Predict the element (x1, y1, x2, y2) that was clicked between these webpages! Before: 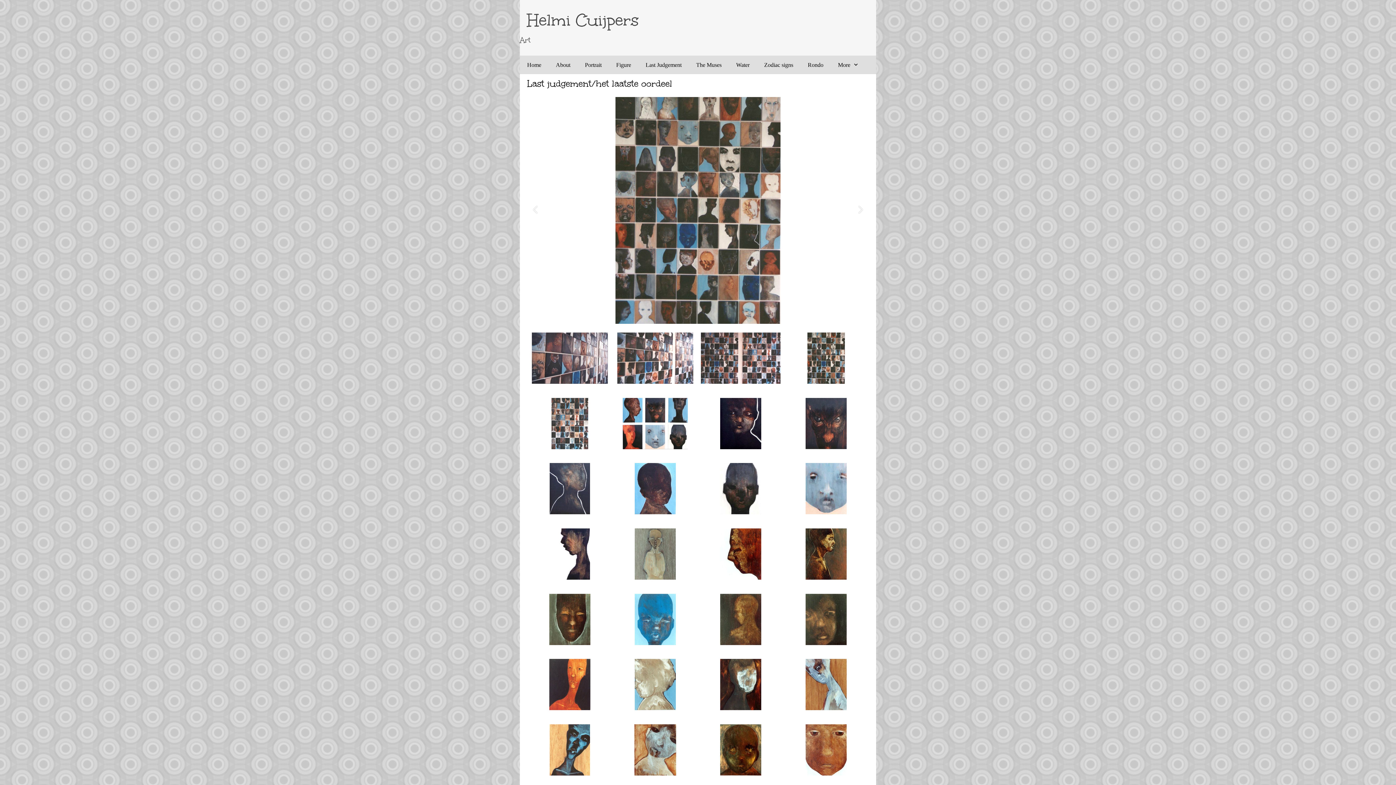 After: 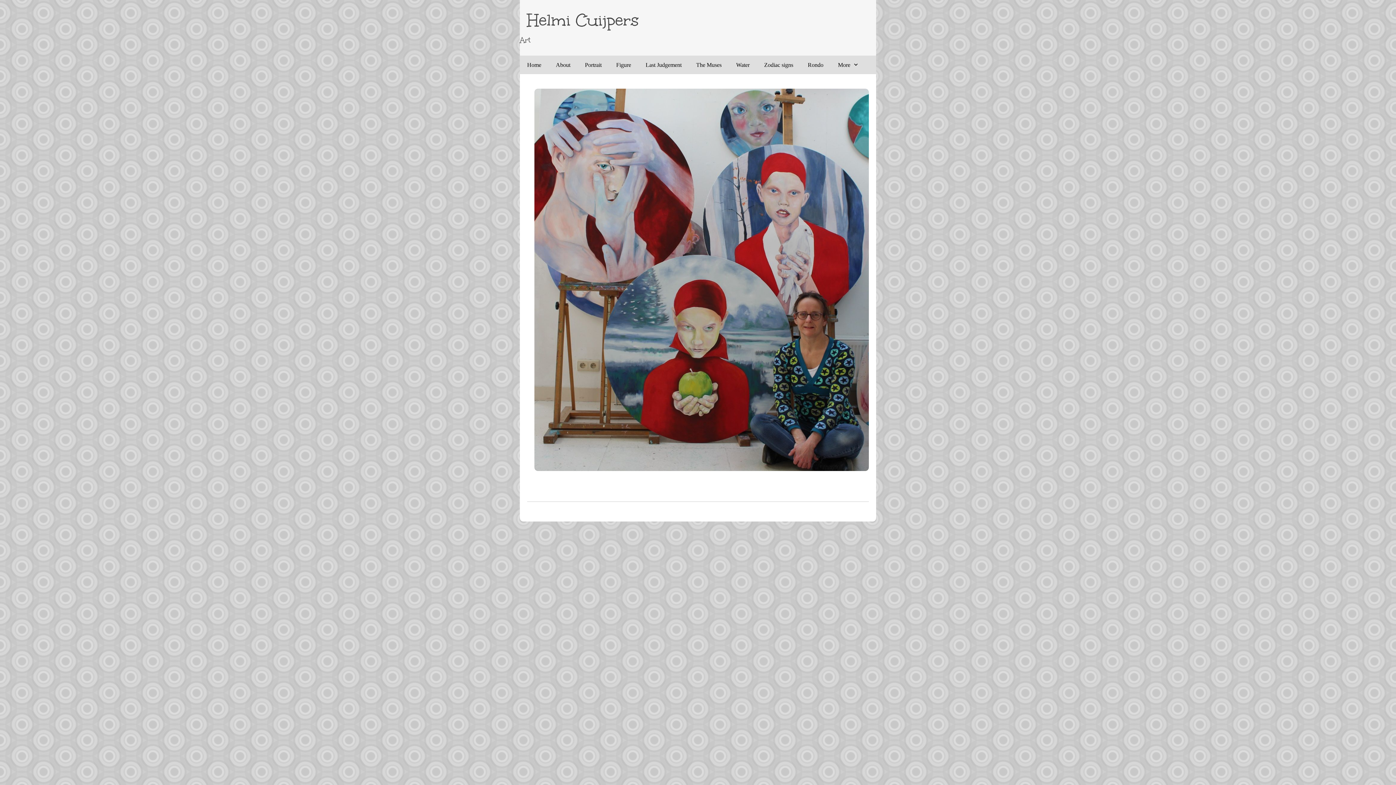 Action: label: Home bbox: (520, 55, 548, 74)